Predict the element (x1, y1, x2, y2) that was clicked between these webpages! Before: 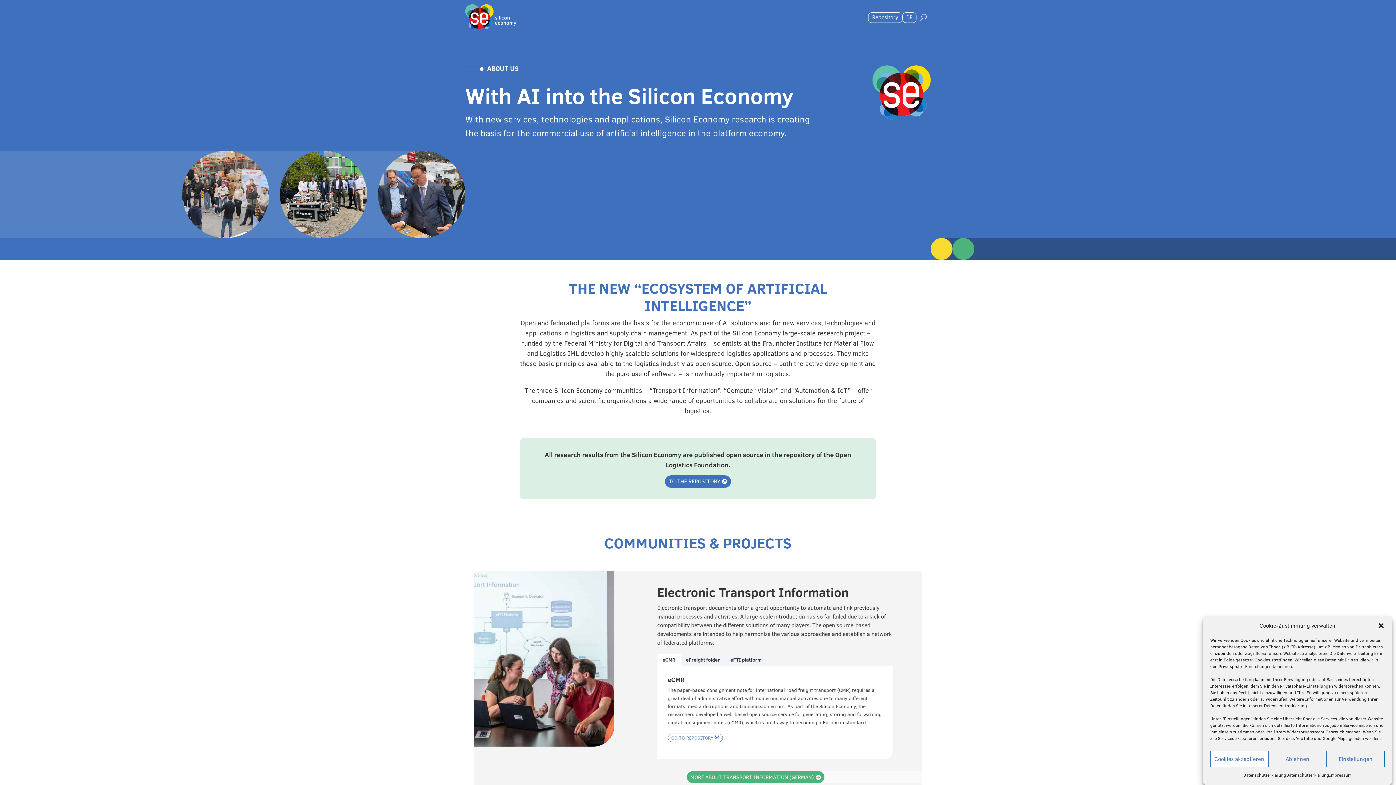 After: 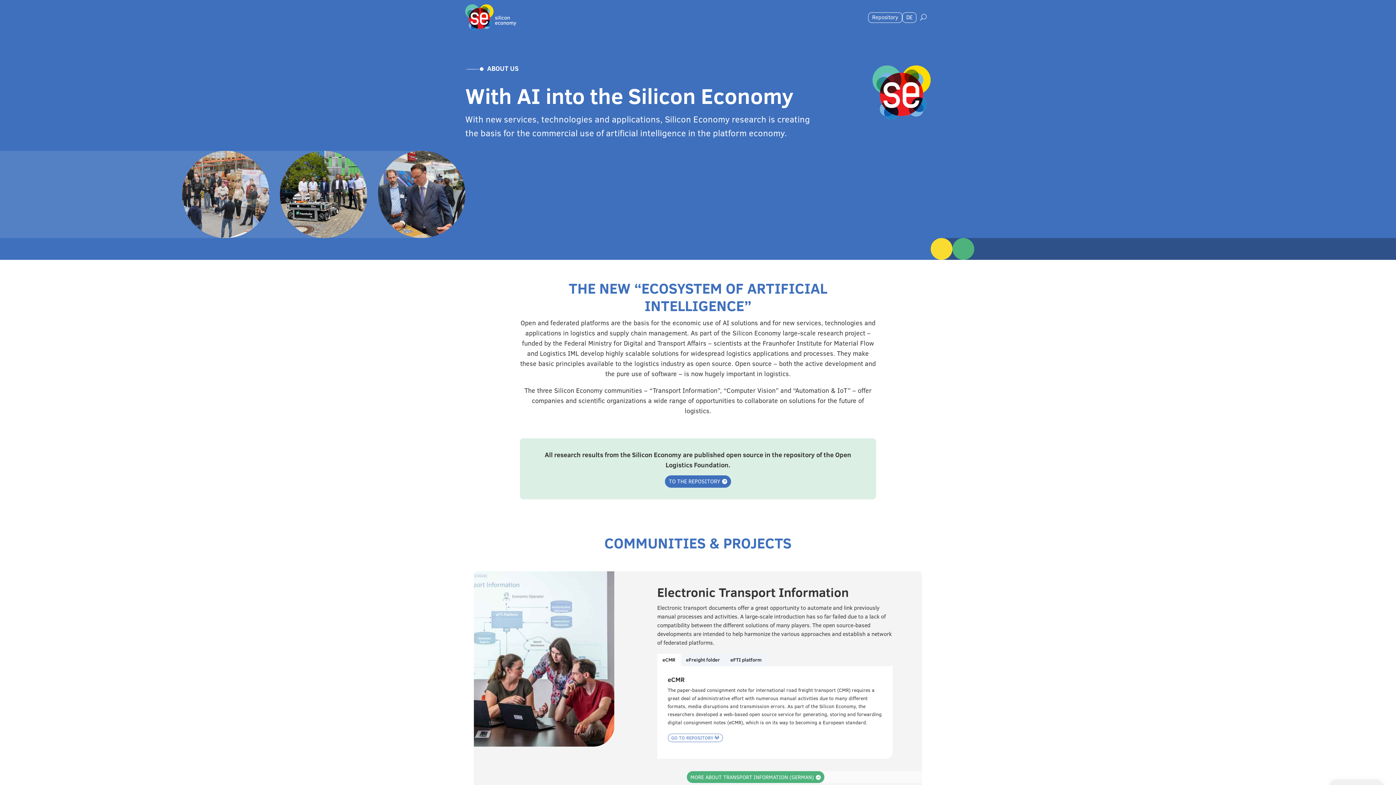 Action: bbox: (1210, 751, 1268, 767) label: Cookies akzeptieren